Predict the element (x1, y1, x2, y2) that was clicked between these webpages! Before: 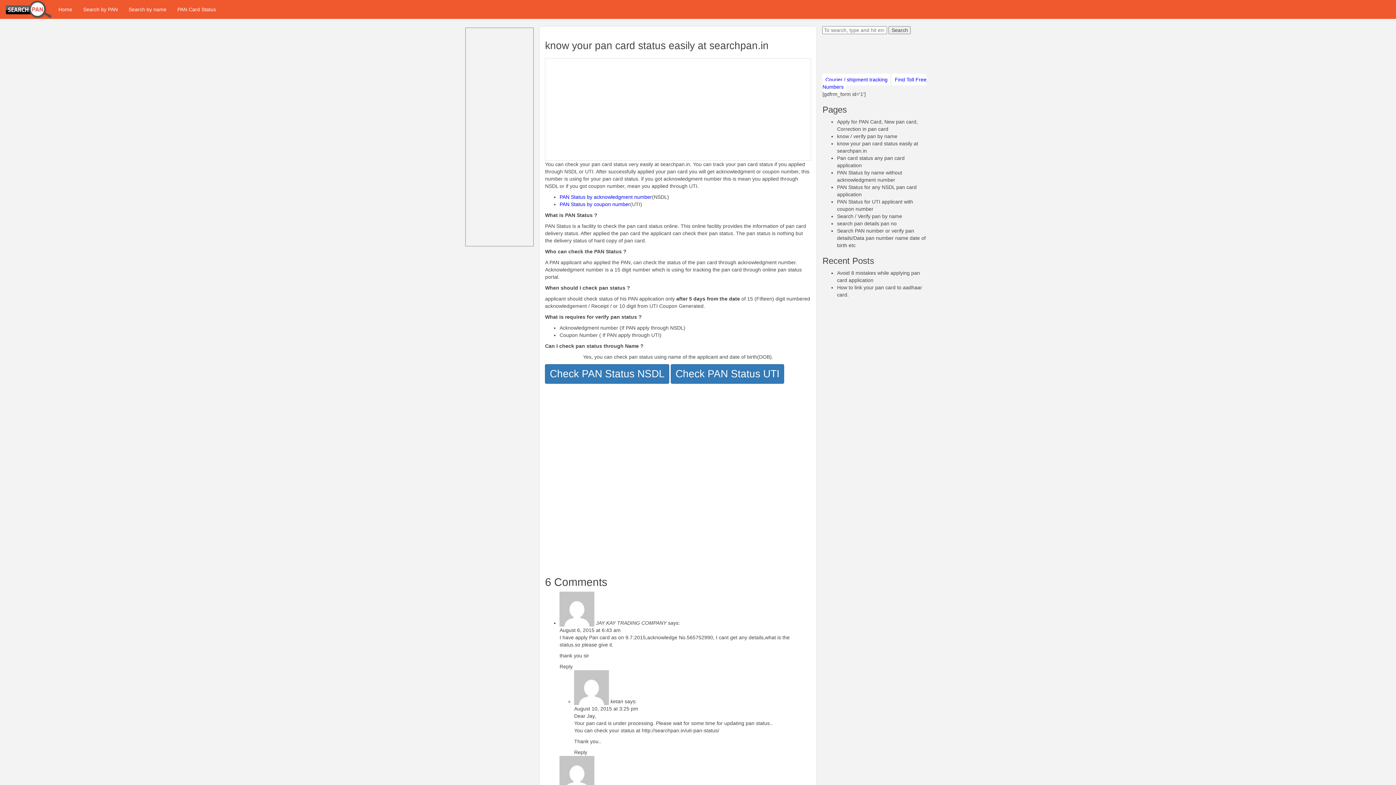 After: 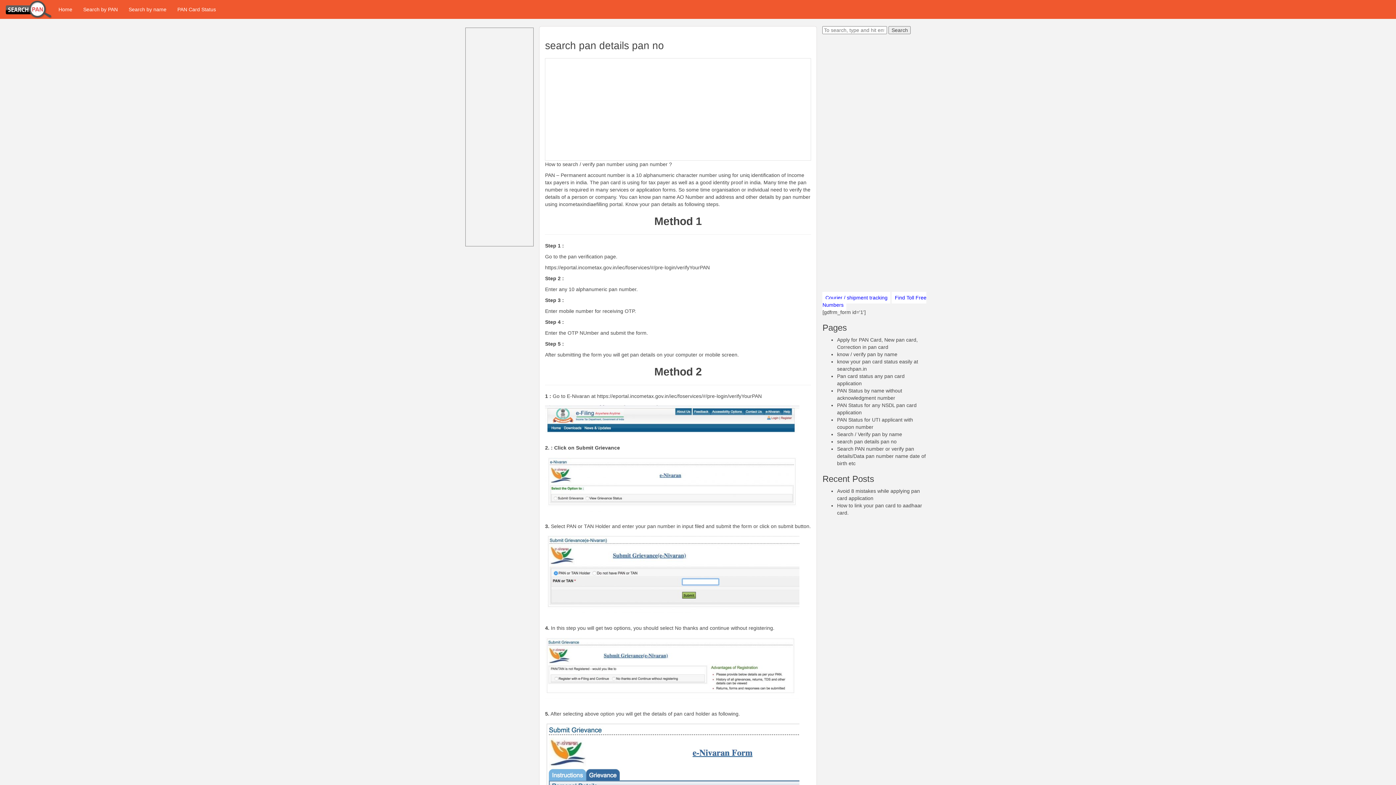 Action: bbox: (77, 0, 123, 18) label: Search by PAN